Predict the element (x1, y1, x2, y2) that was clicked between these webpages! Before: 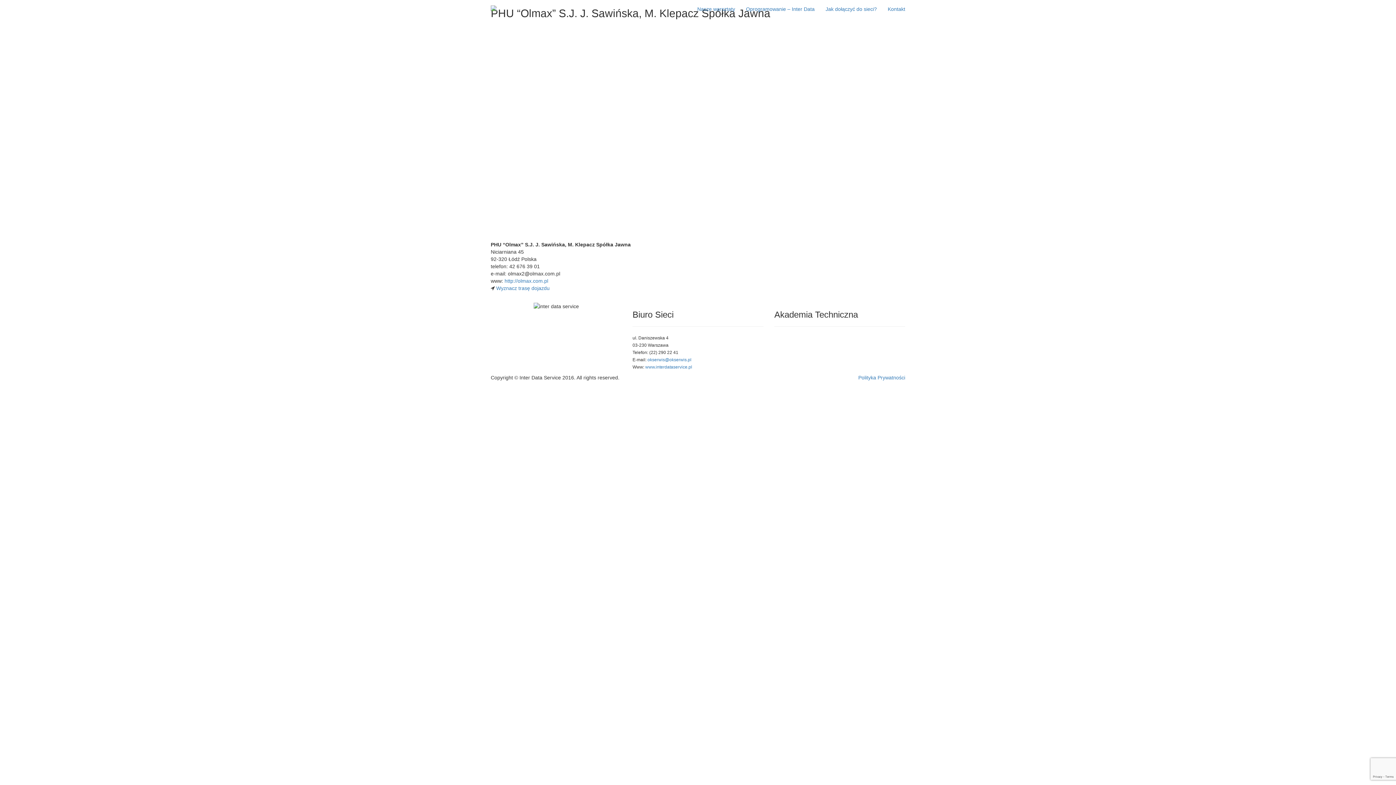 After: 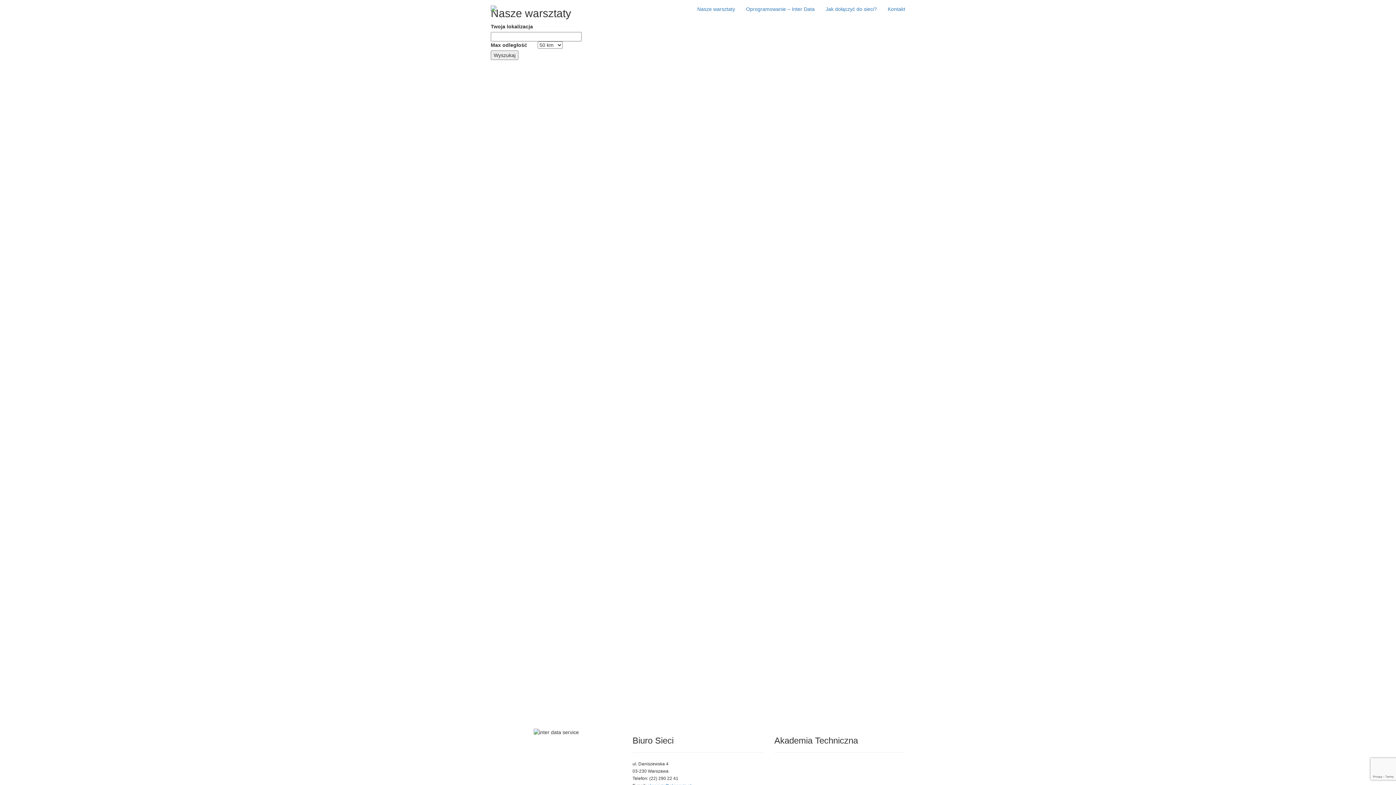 Action: label: Nasze warsztaty bbox: (692, 0, 740, 18)